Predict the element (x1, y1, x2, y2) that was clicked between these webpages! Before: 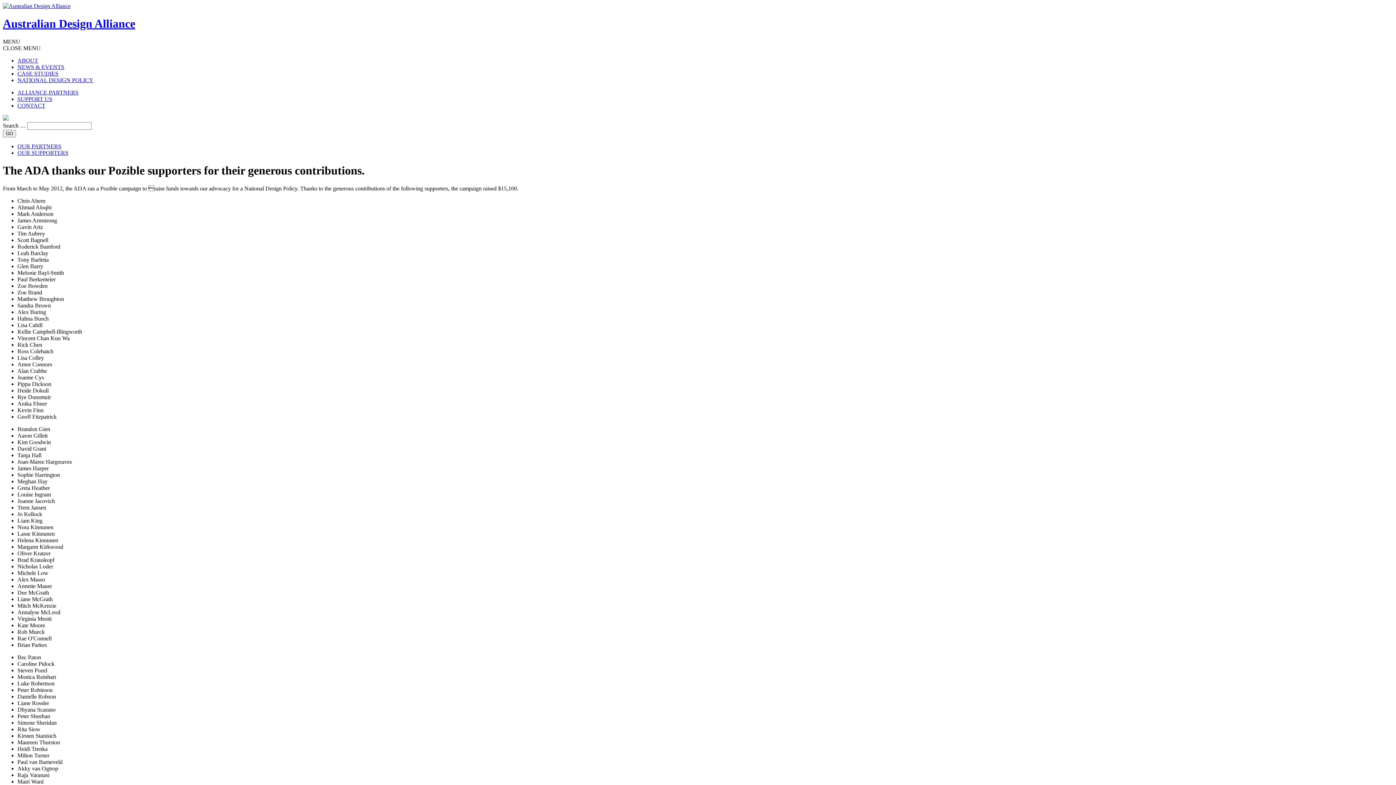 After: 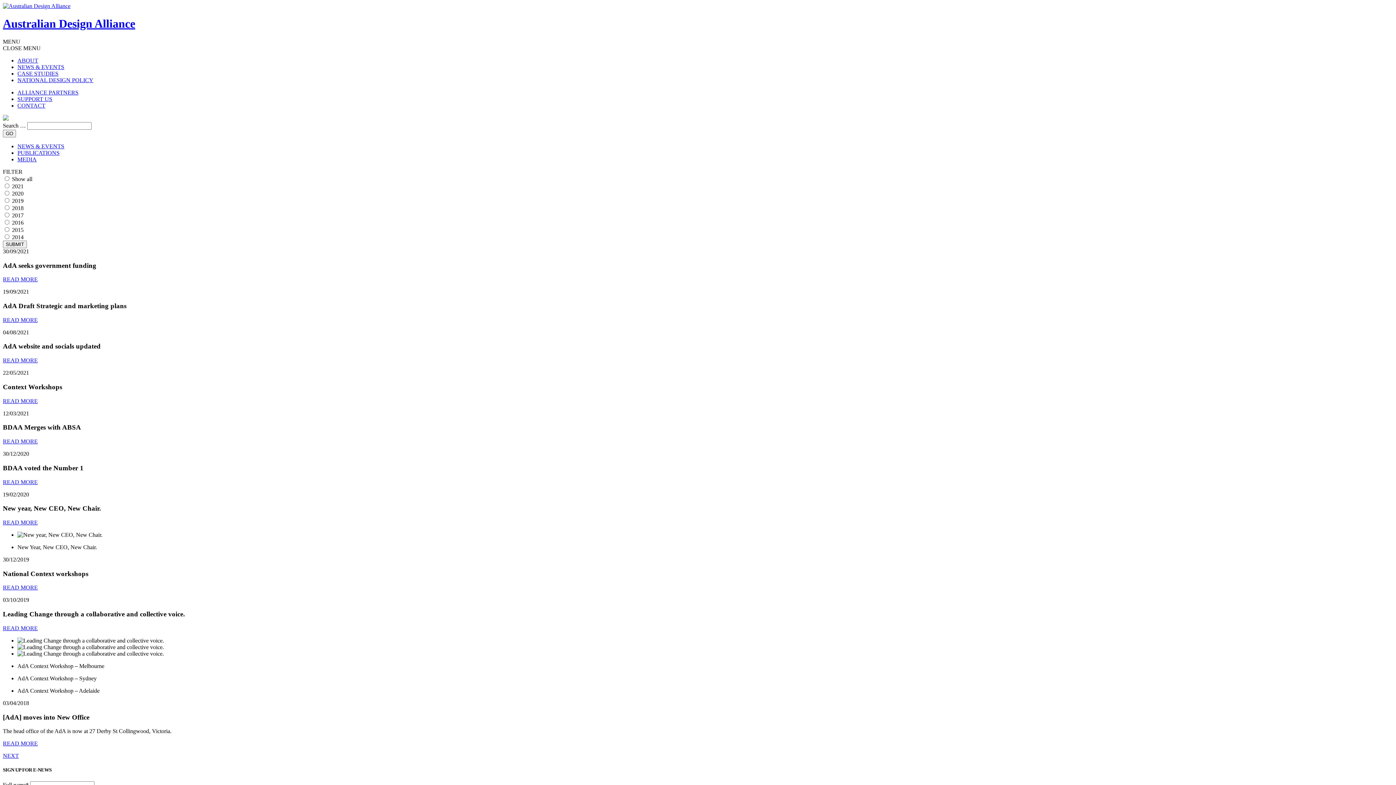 Action: bbox: (17, 63, 64, 70) label: NEWS & EVENTS